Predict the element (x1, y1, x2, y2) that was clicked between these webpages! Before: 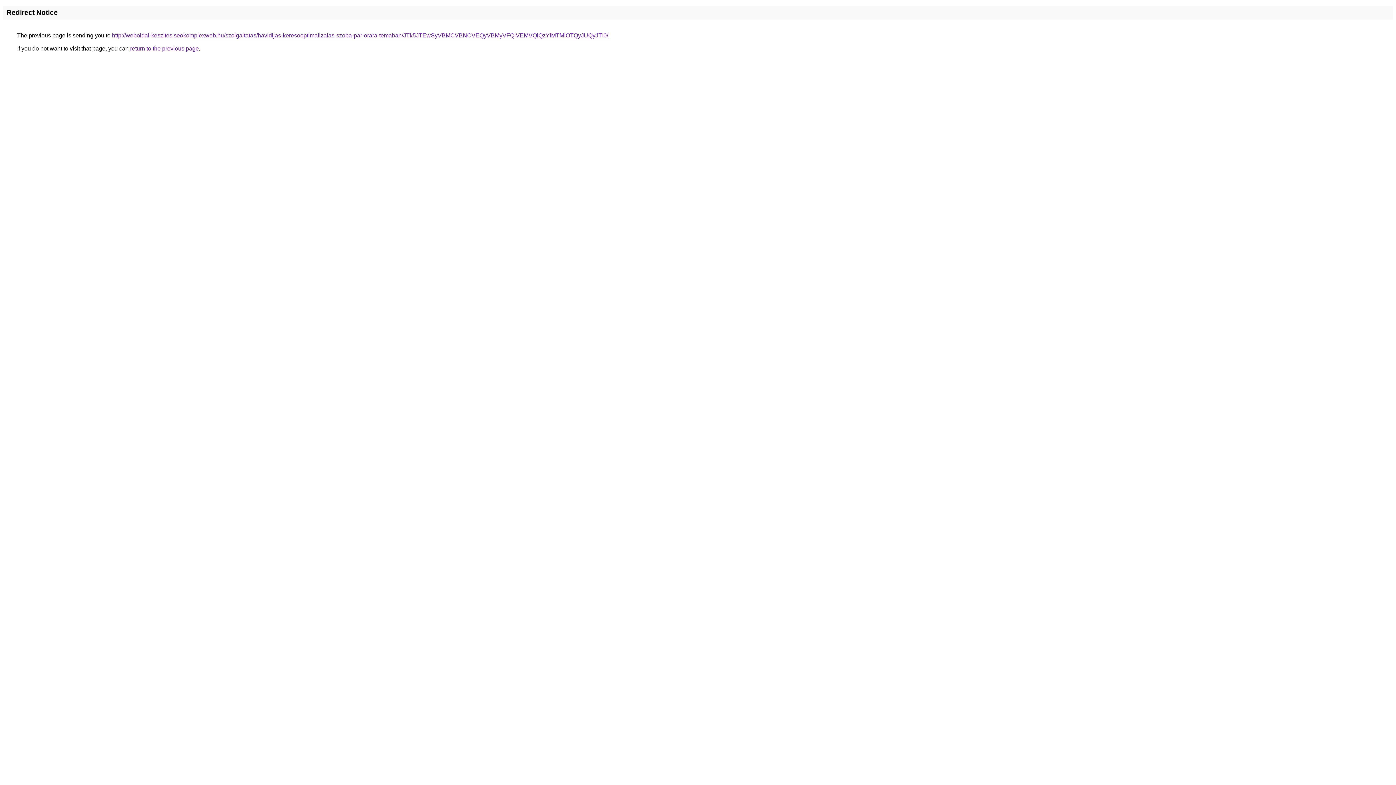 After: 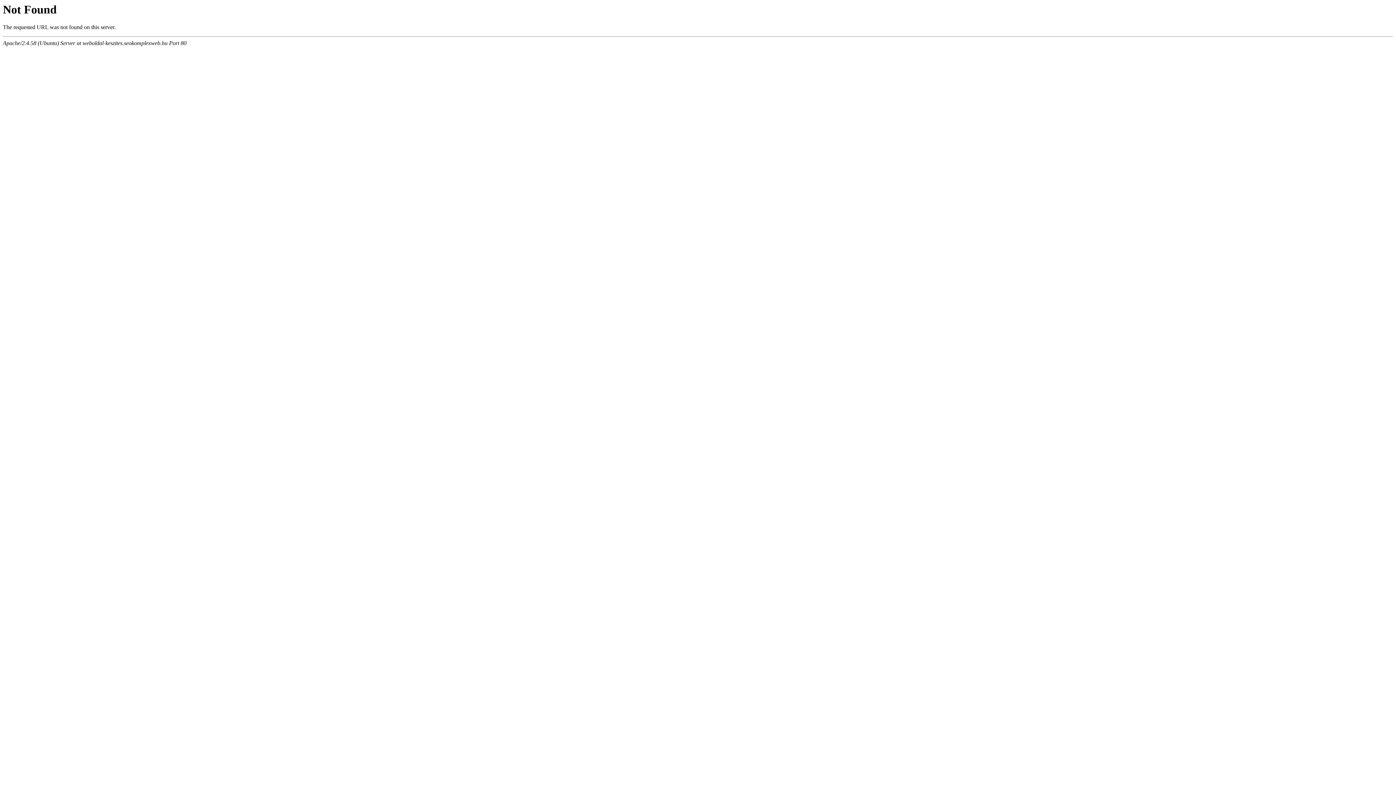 Action: bbox: (112, 32, 608, 38) label: http://weboldal-keszites.seokomplexweb.hu/szolgaltatas/havidijas-keresooptimalizalas-szoba-par-orara-temaban/JTk5JTEwSyVBMCVBNCVEQyVBMyVFQiVEMVQlQzYlMTMlOTQyJUQyJTI0/